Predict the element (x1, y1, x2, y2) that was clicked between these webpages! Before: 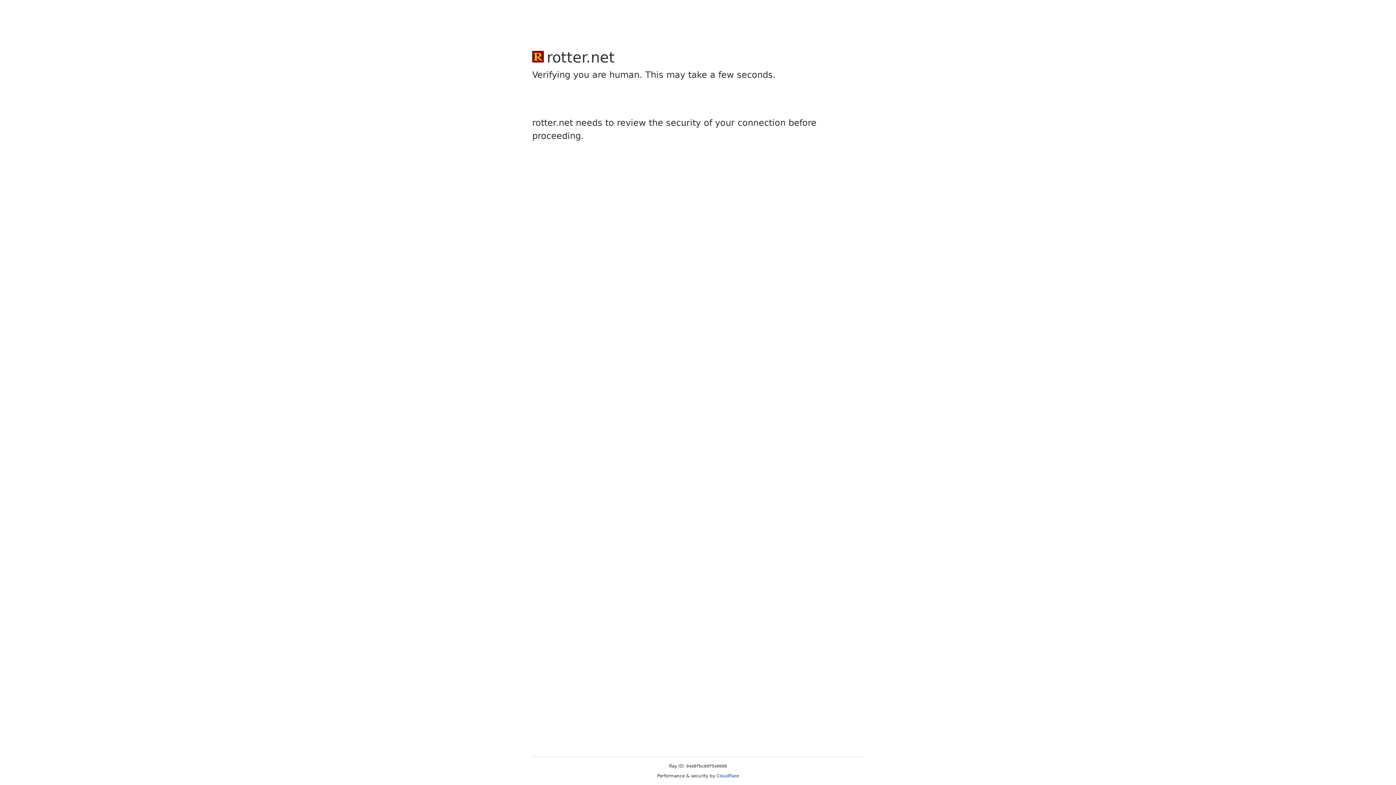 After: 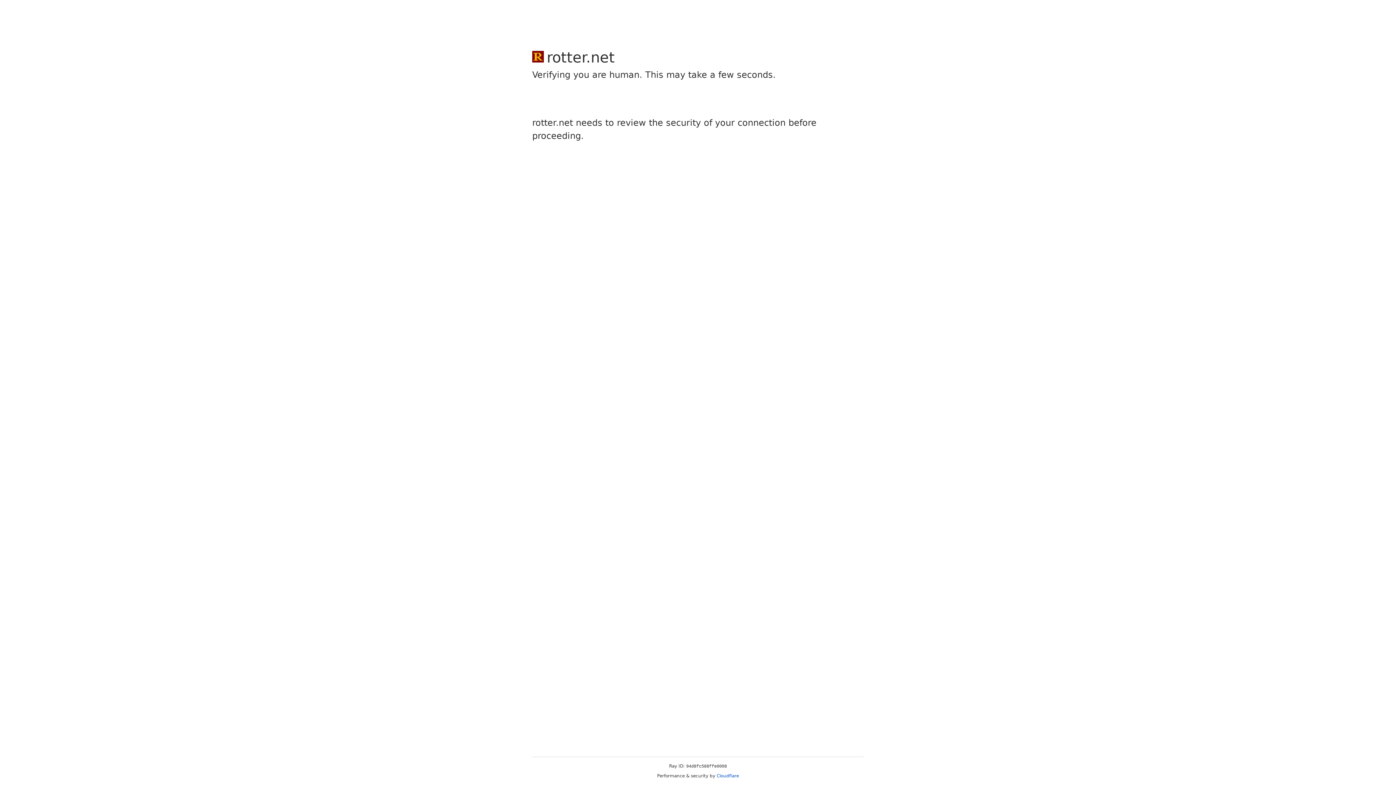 Action: bbox: (716, 773, 739, 778) label: Cloudflare